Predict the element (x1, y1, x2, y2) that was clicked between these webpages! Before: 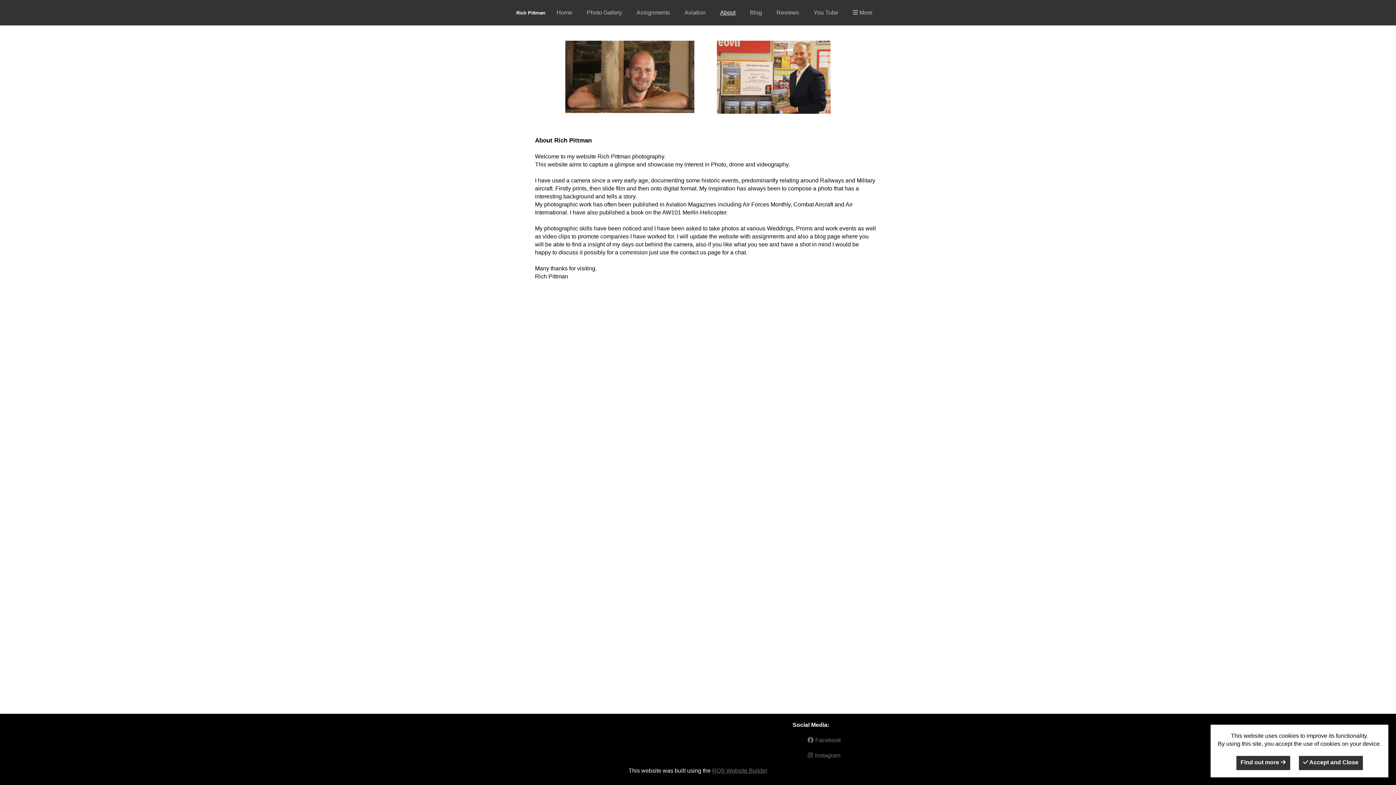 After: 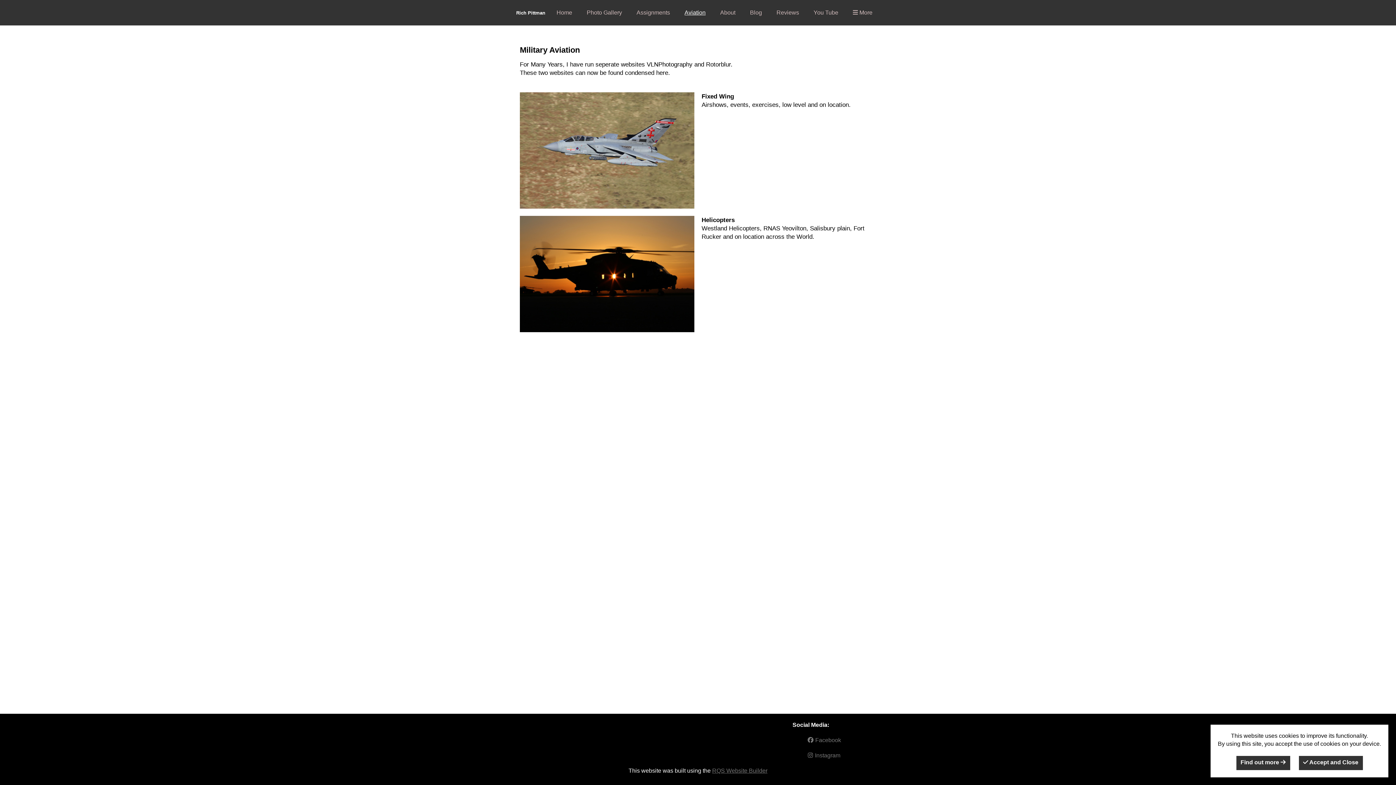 Action: label: Aviation bbox: (677, 9, 713, 15)